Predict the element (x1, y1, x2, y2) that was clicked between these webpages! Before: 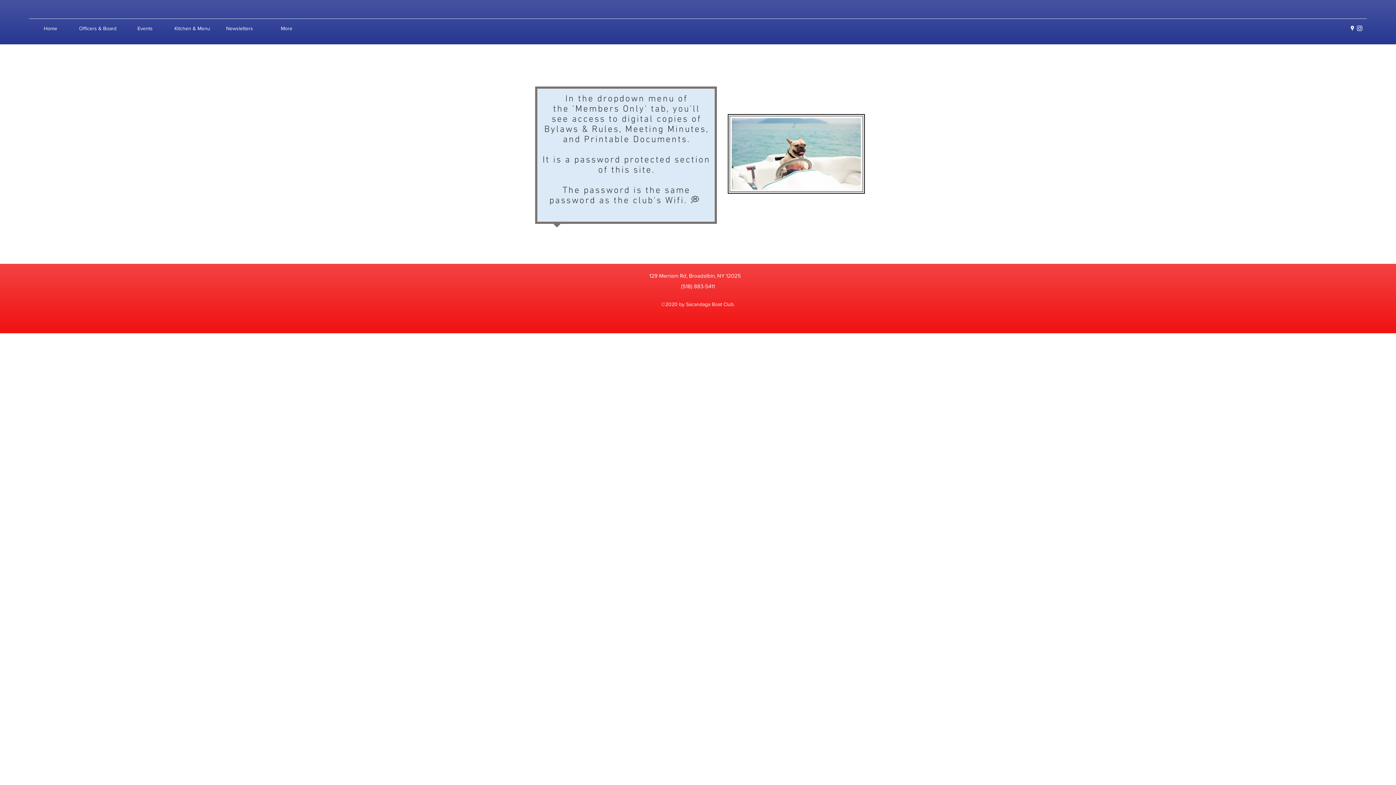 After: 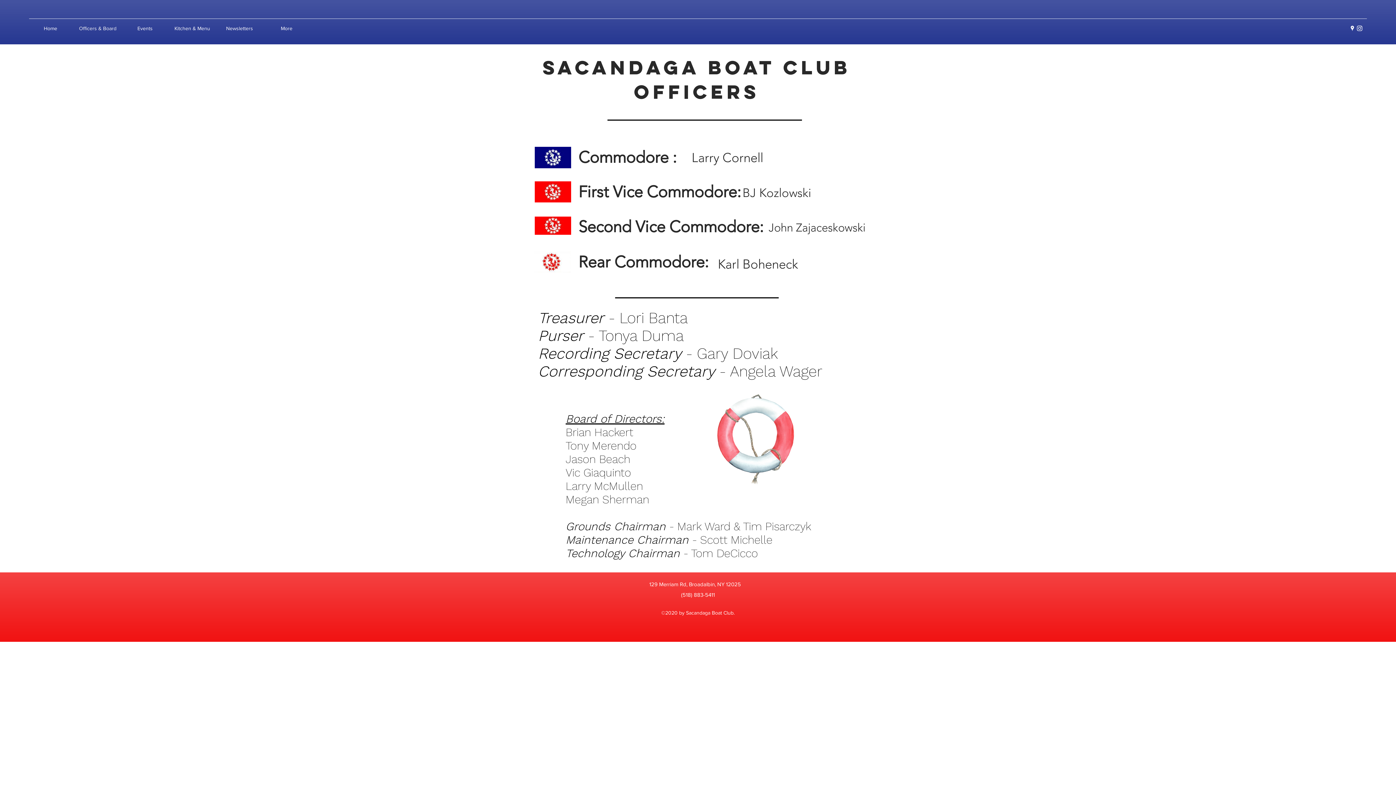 Action: label: Officers & Board bbox: (74, 22, 121, 33)